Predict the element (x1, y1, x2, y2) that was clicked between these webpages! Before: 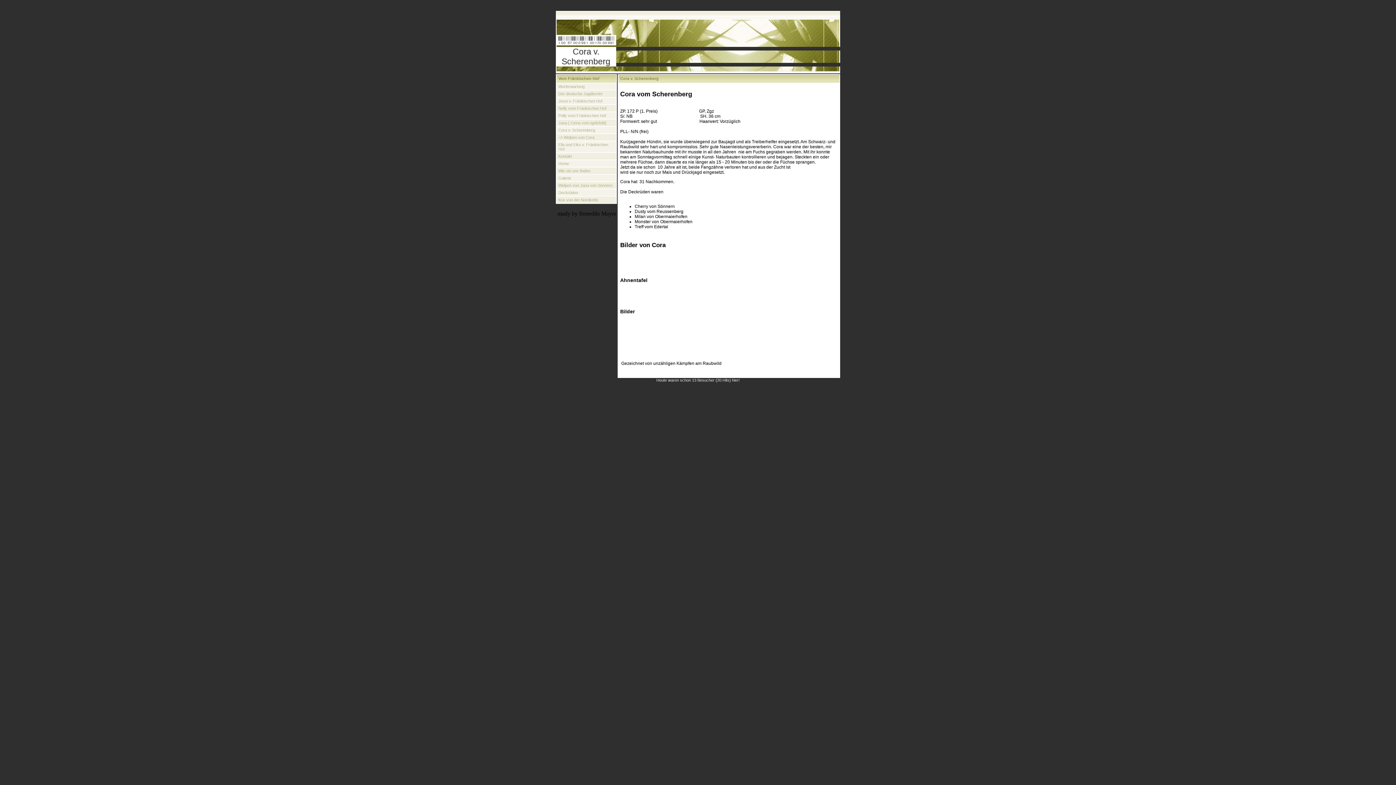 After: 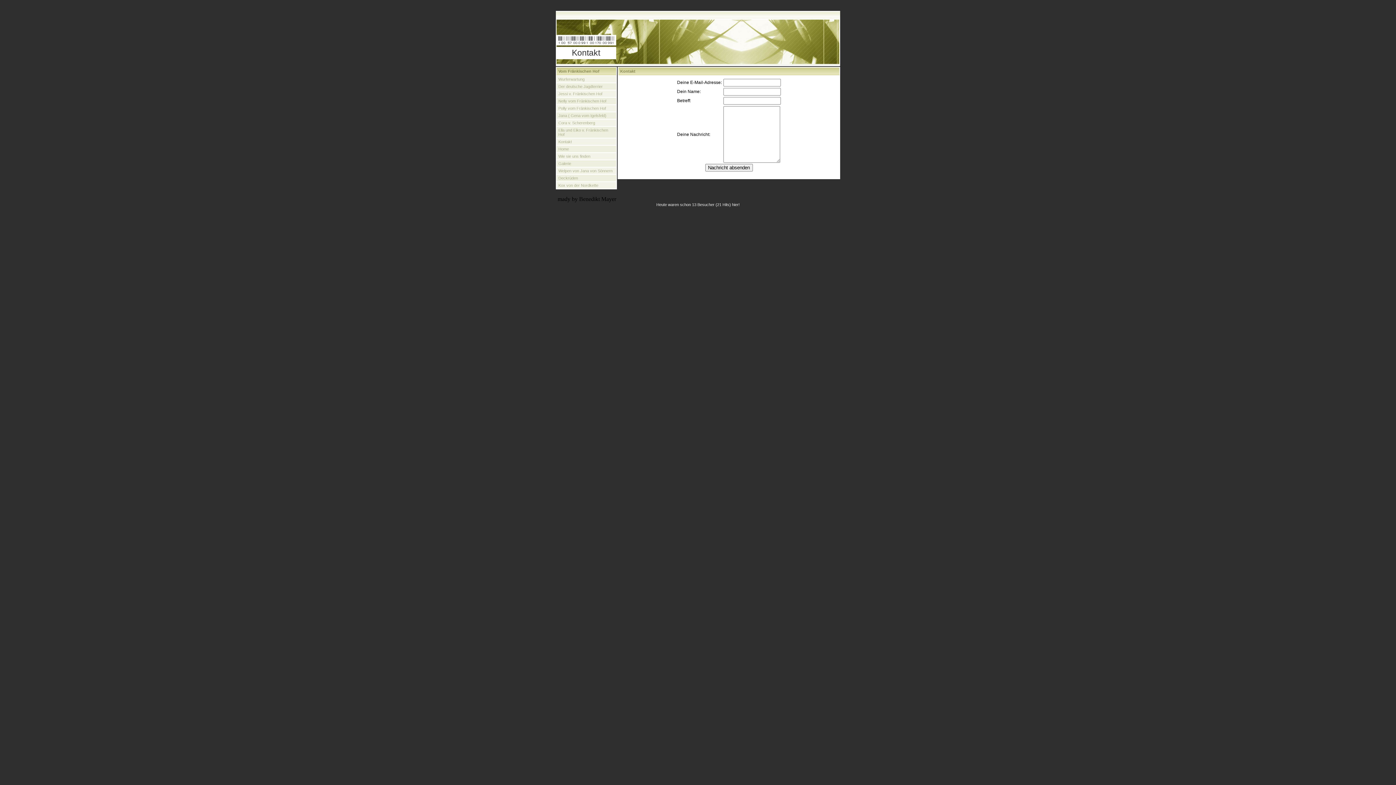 Action: label: Kontakt bbox: (558, 154, 572, 158)